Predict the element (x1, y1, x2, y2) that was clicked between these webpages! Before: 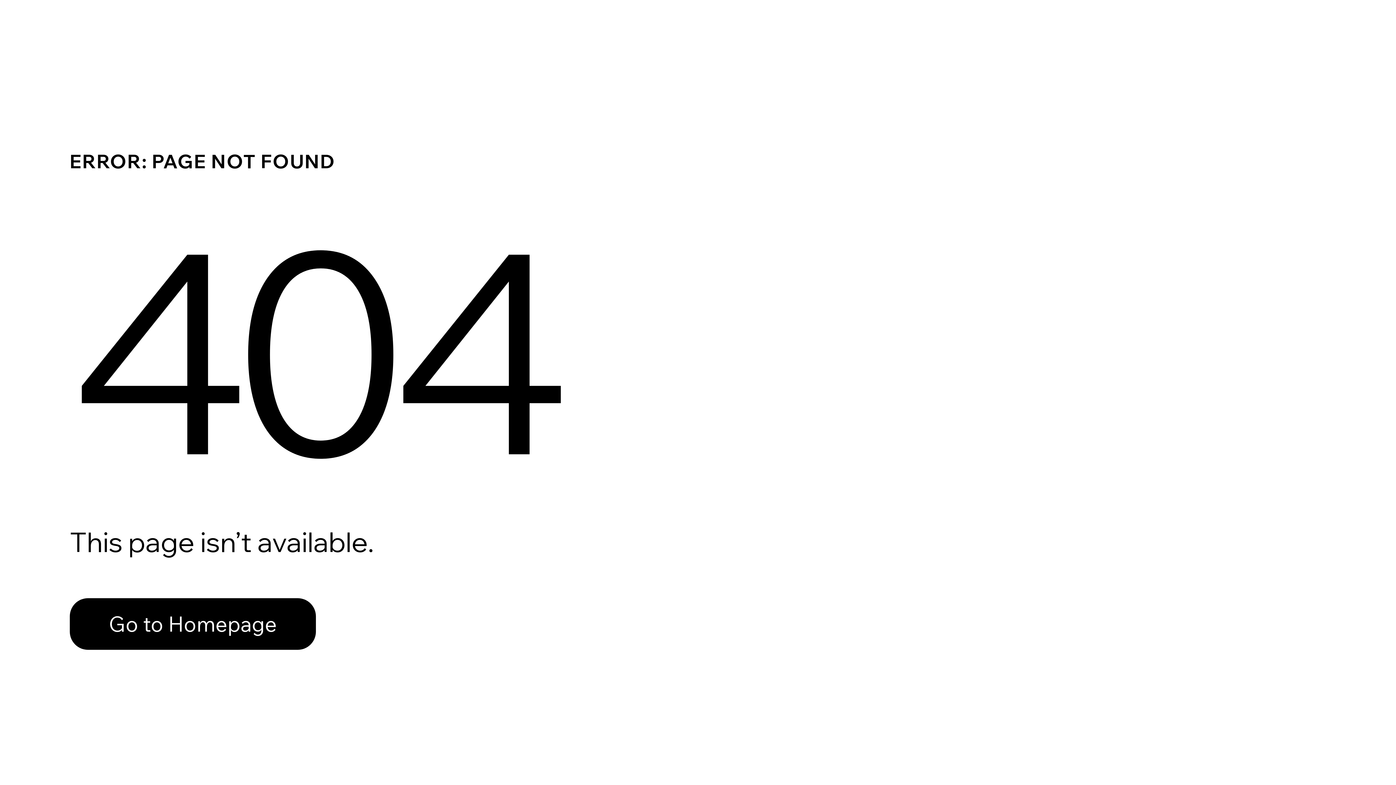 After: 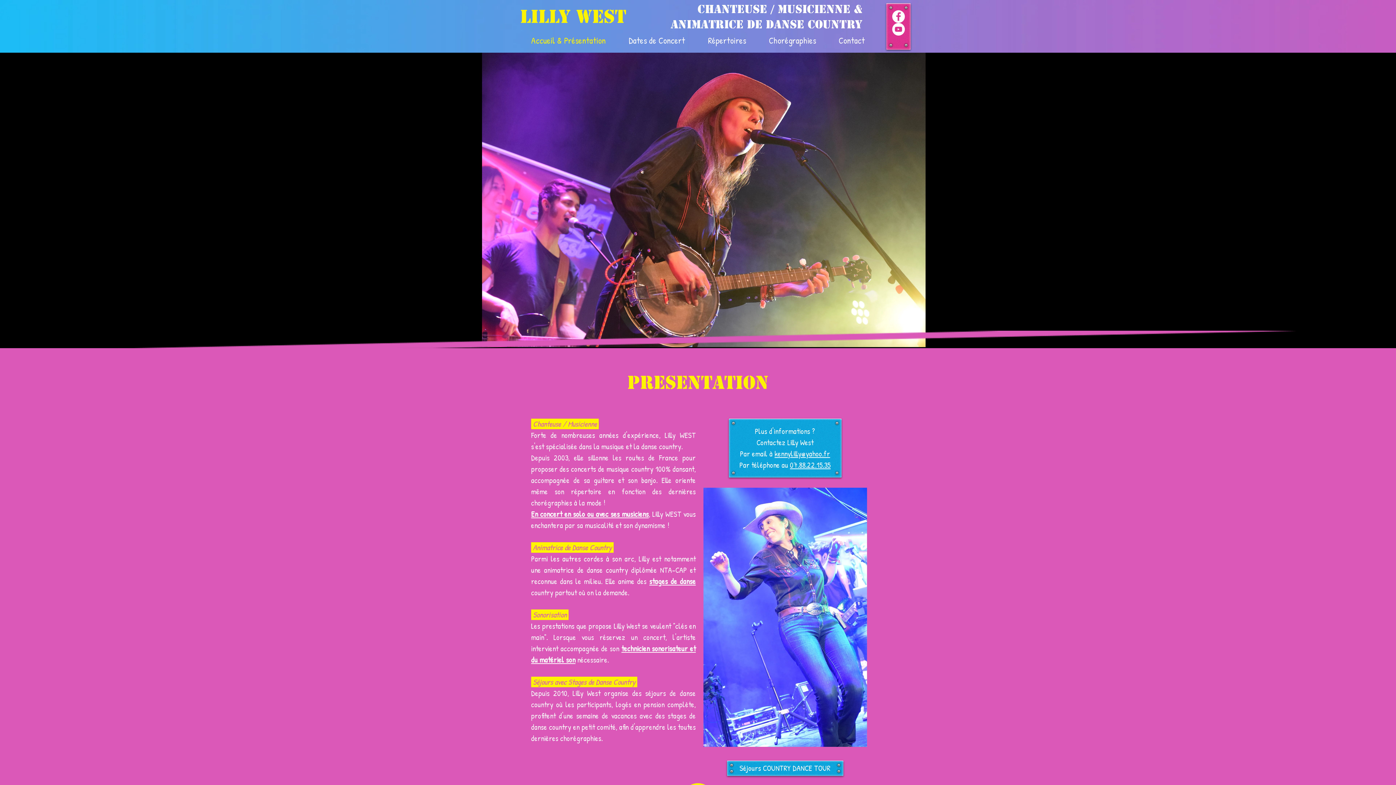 Action: label: Go to Homepage bbox: (69, 598, 316, 650)